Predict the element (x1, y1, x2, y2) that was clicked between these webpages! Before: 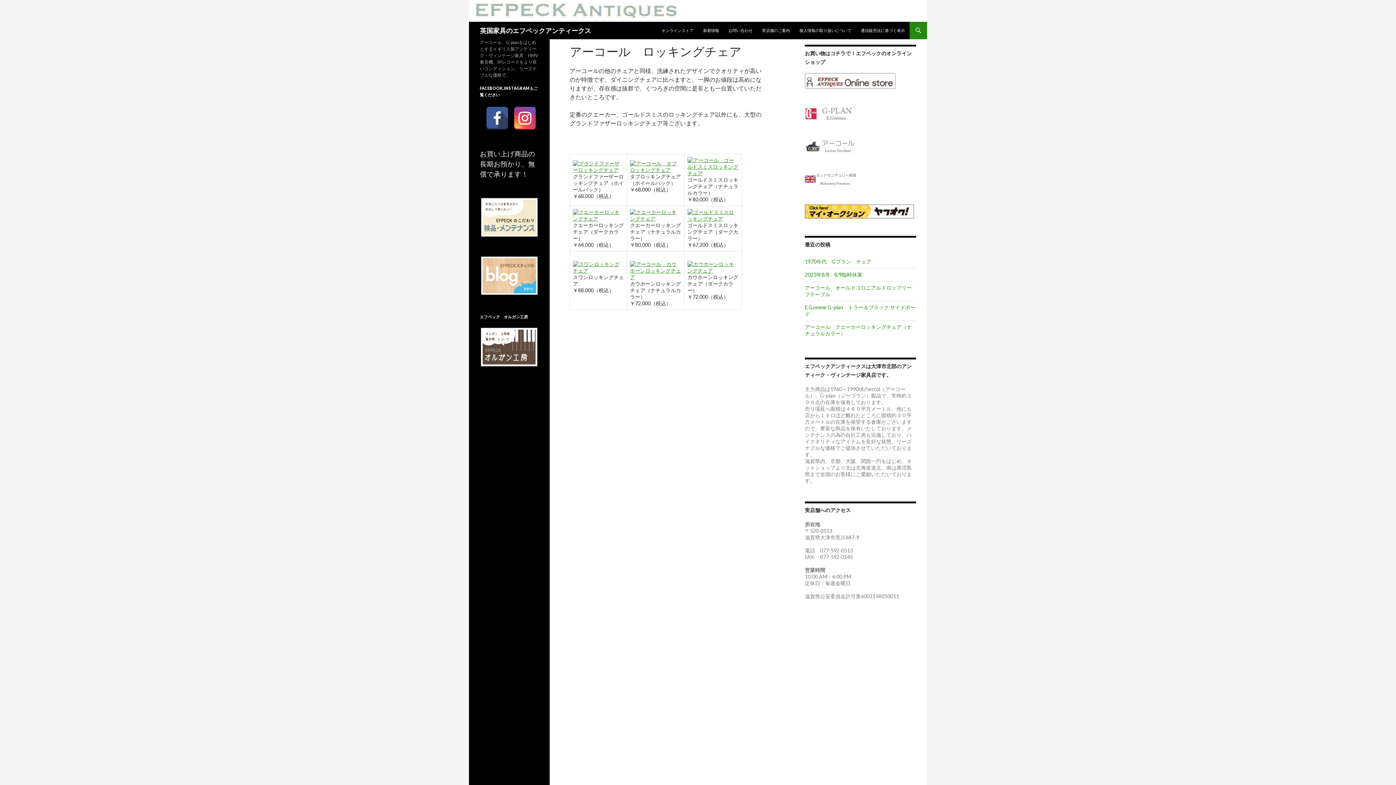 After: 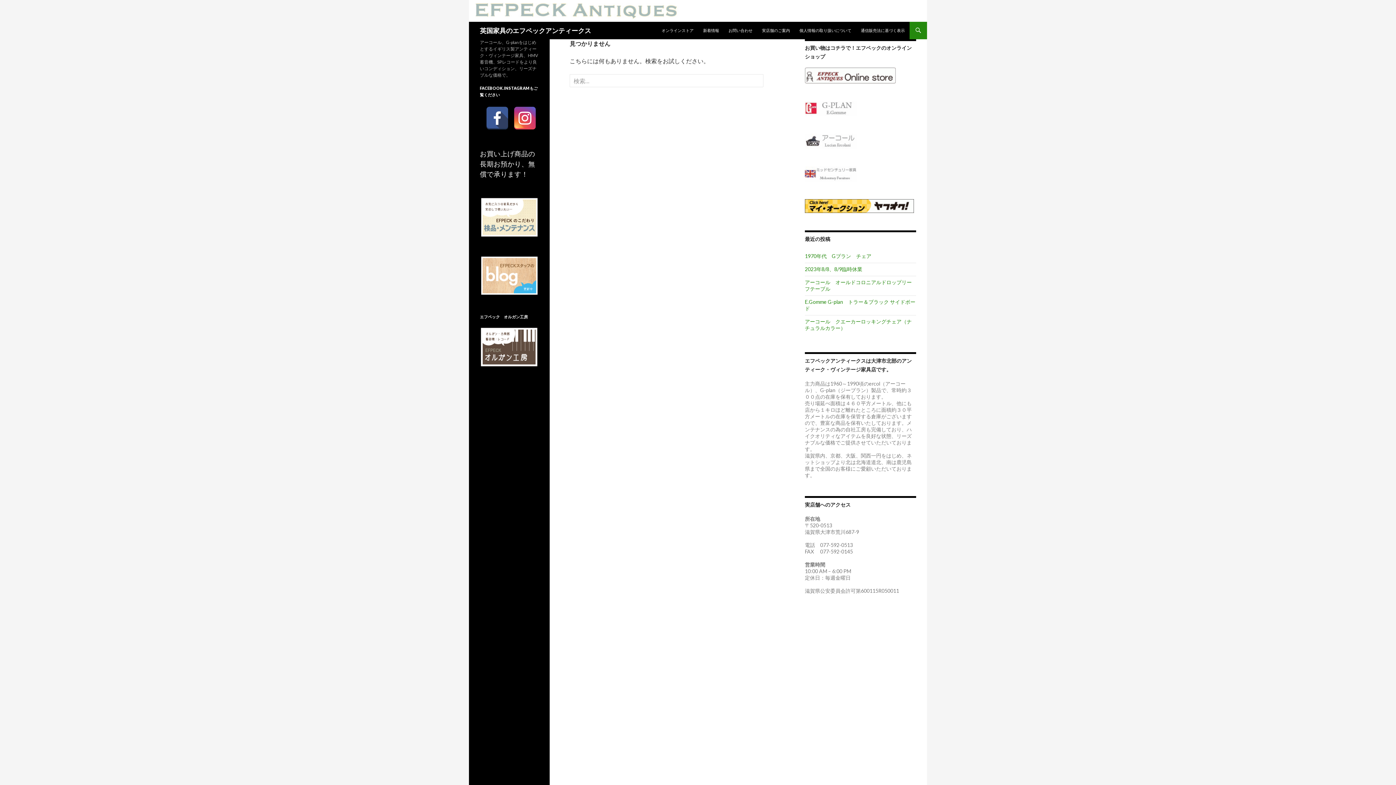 Action: bbox: (687, 163, 738, 169)